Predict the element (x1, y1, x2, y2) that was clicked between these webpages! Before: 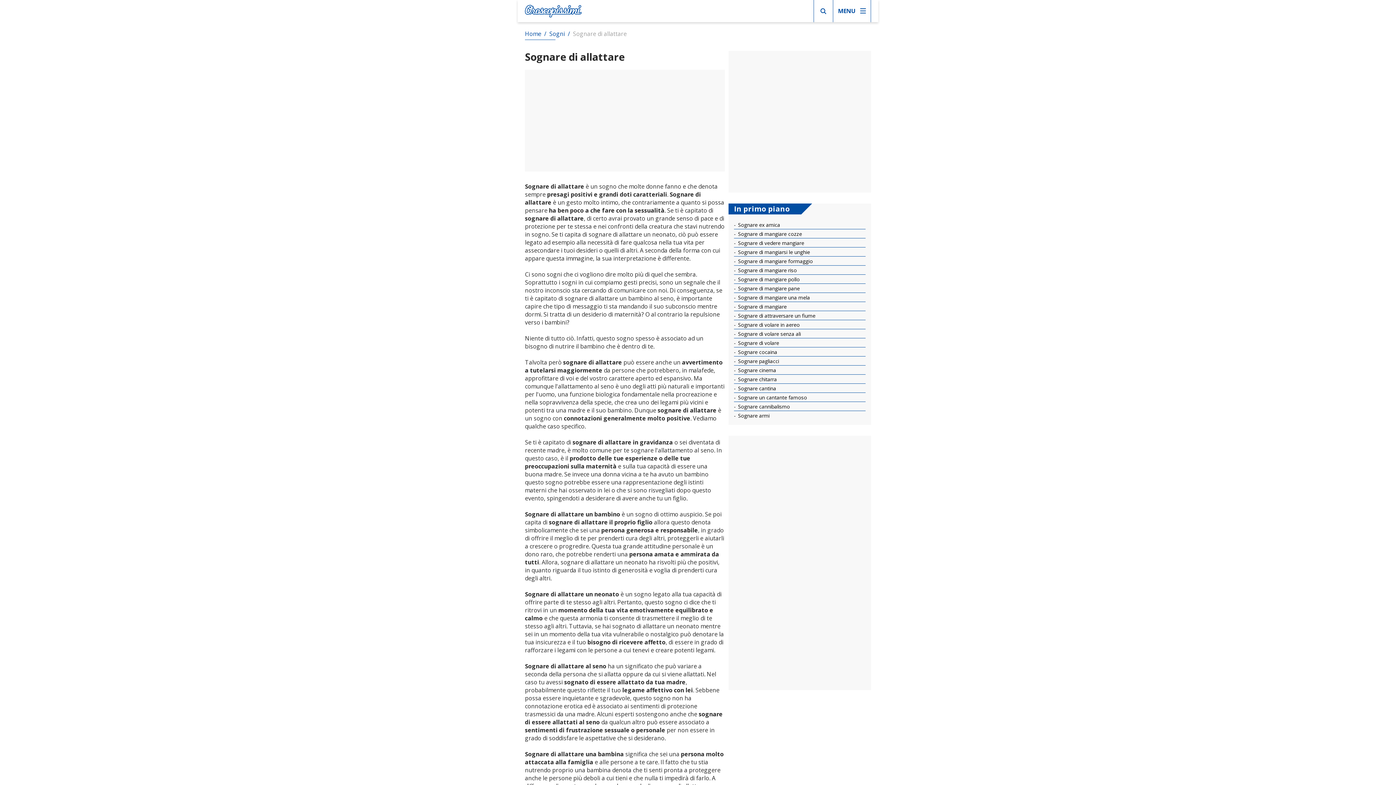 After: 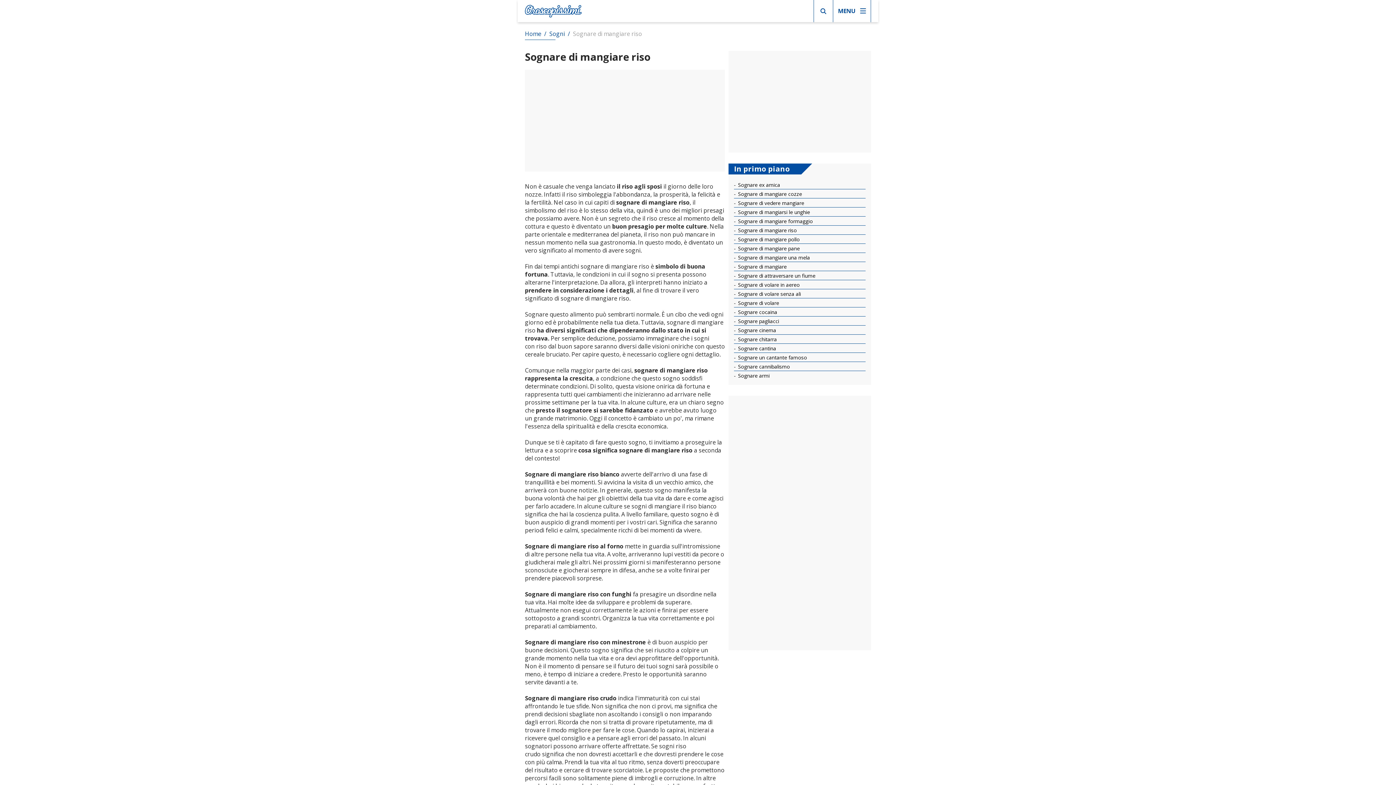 Action: label:  Sognare di mangiare riso bbox: (734, 266, 797, 273)